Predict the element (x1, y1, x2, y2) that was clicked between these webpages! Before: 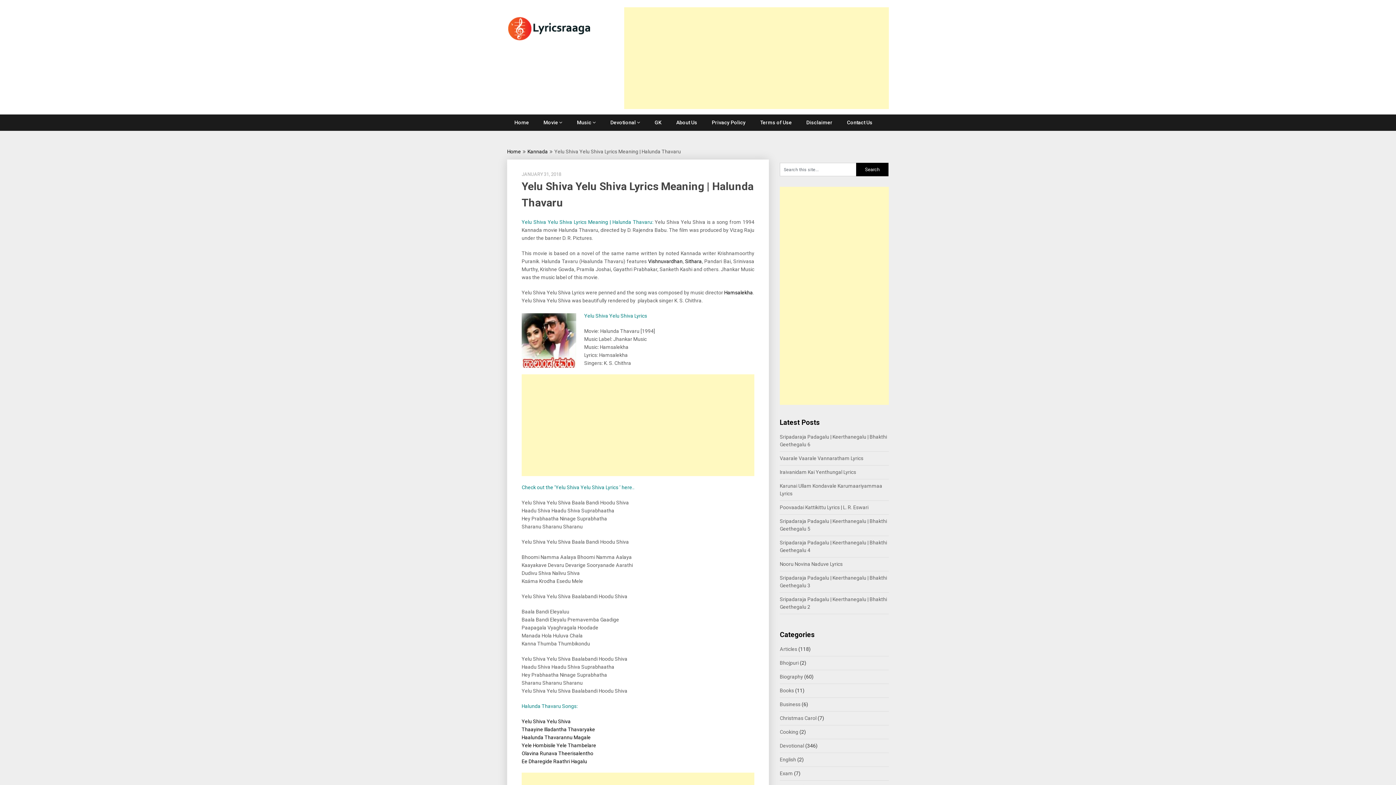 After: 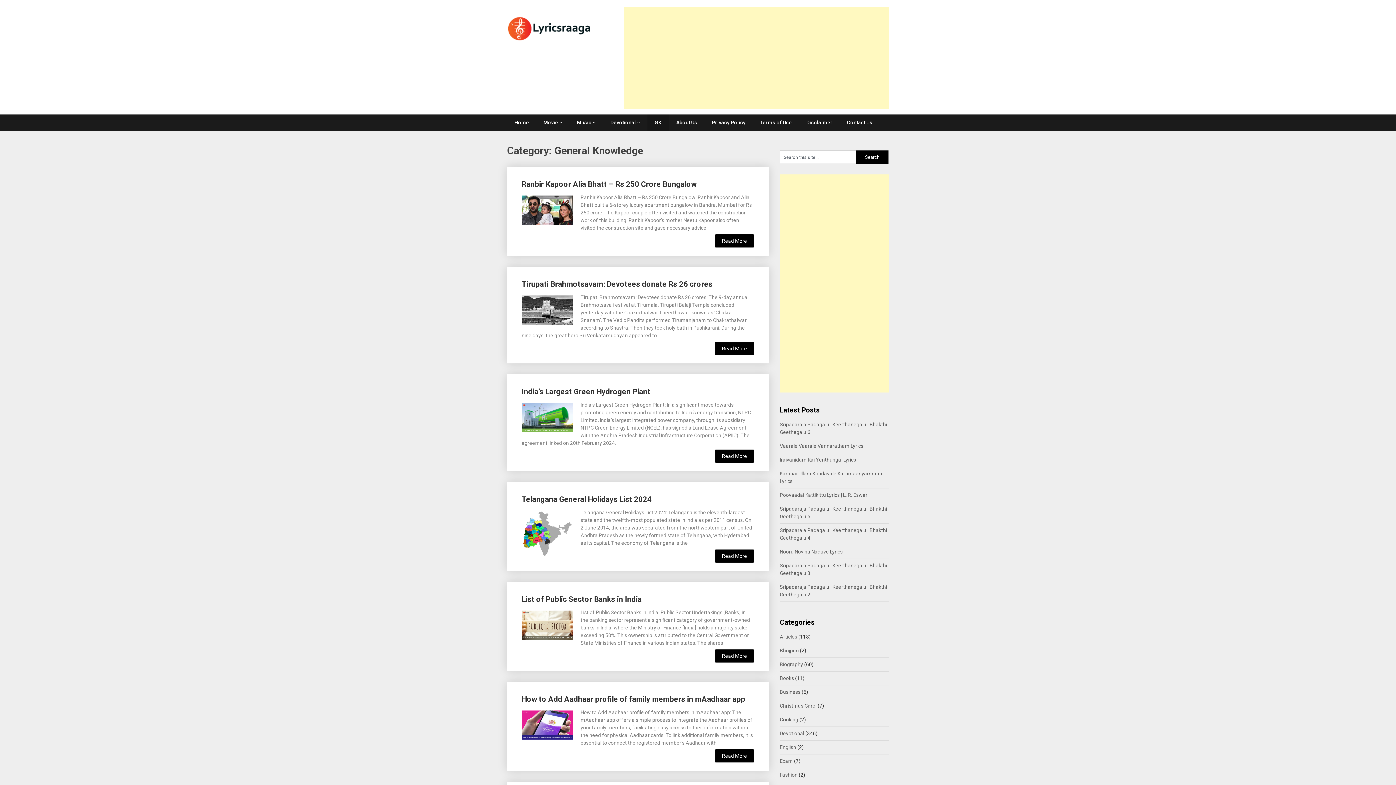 Action: label: GK bbox: (647, 114, 669, 130)